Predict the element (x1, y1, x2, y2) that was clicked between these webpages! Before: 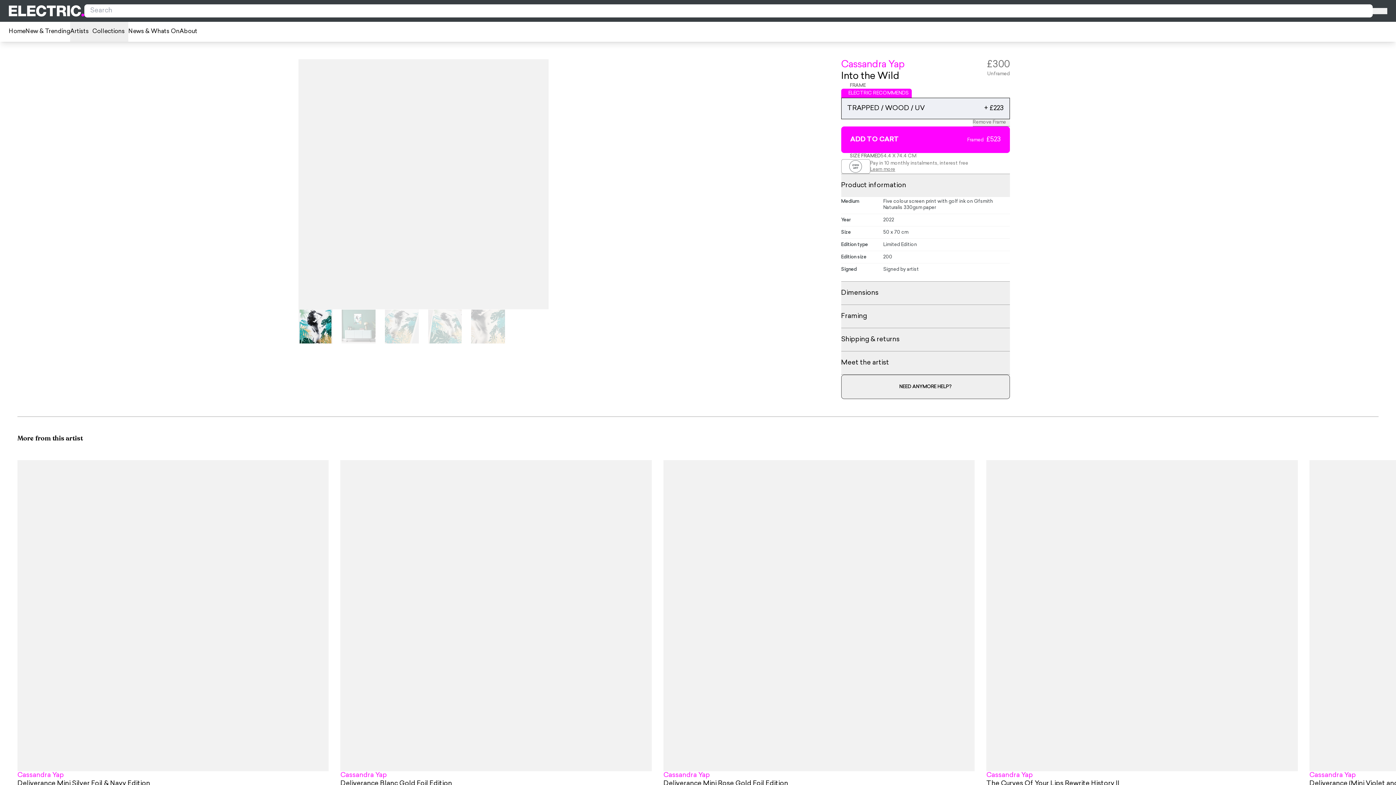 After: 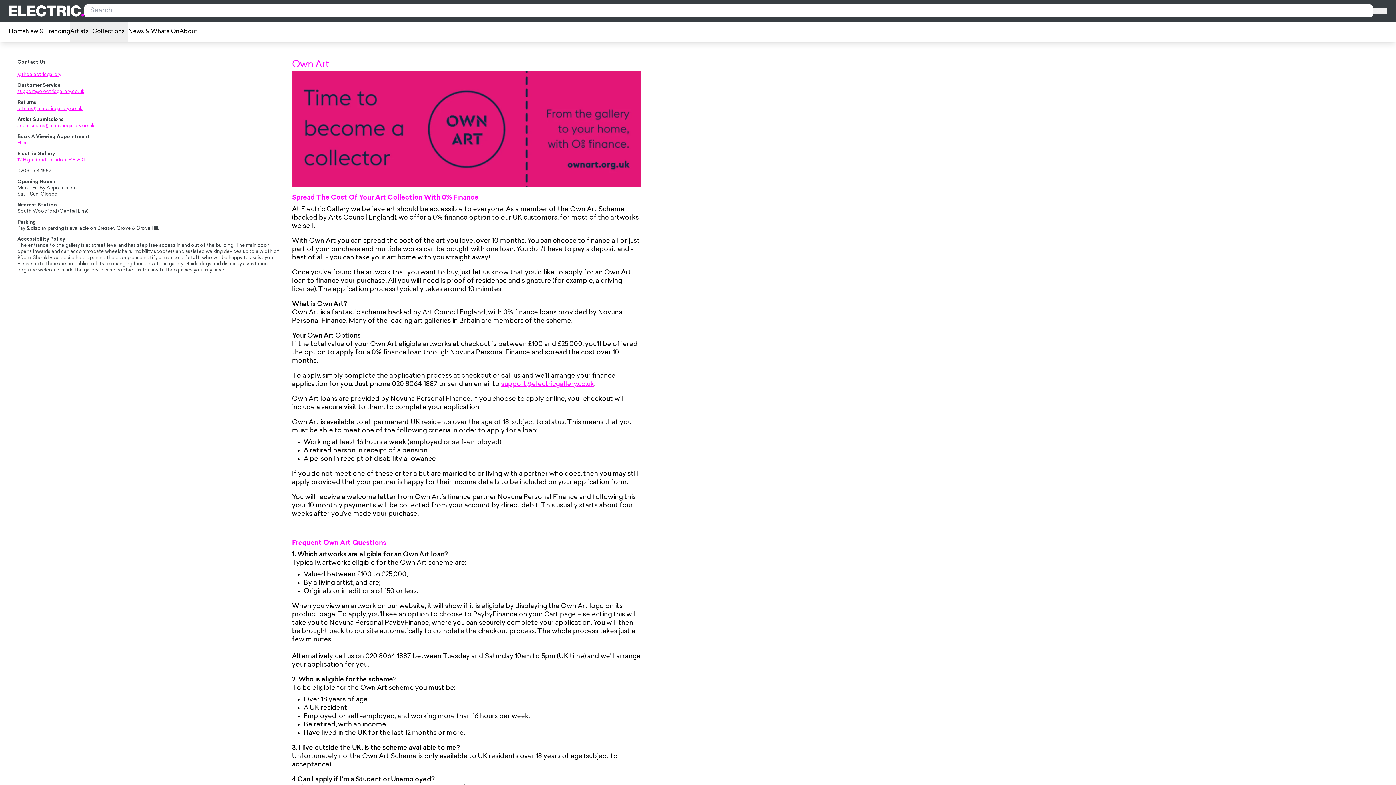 Action: bbox: (870, 166, 968, 172) label: Learn more